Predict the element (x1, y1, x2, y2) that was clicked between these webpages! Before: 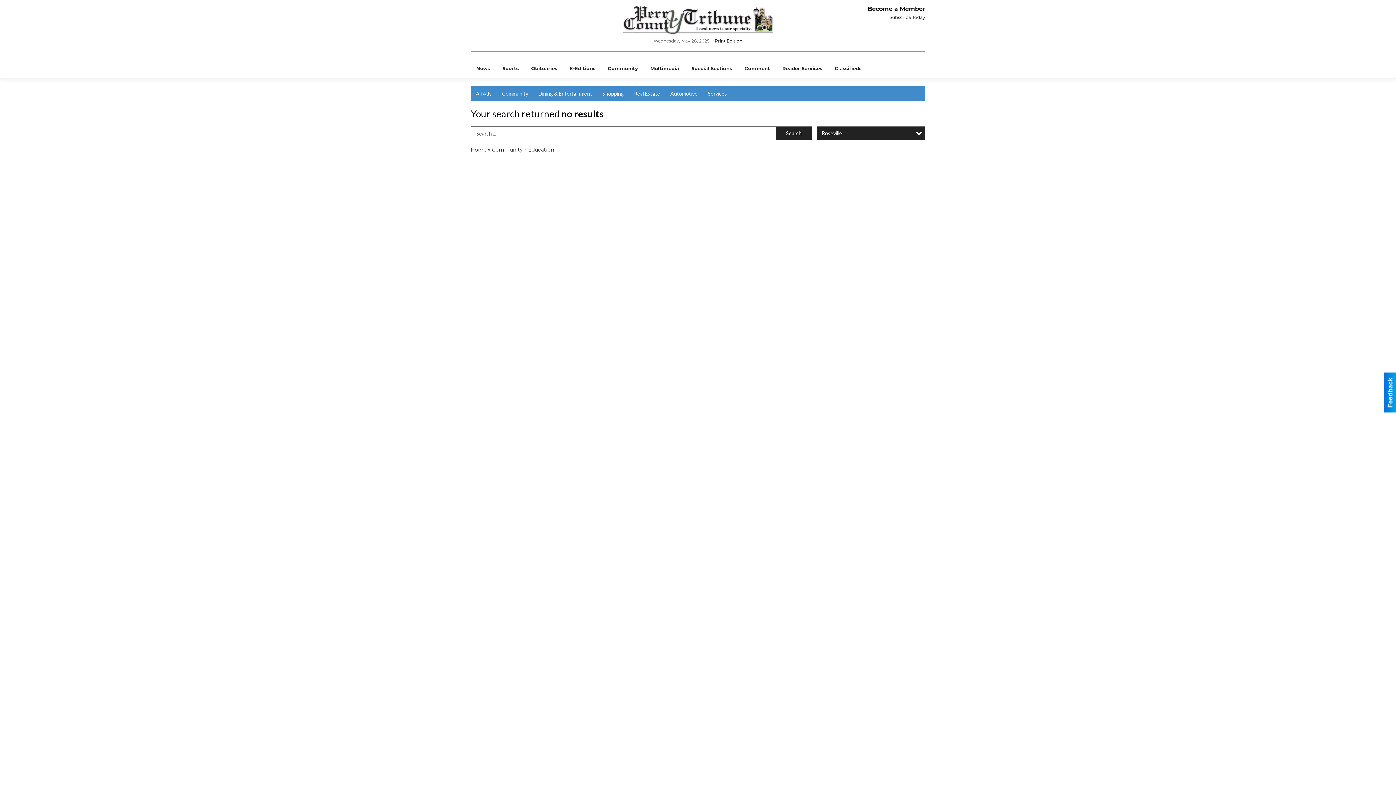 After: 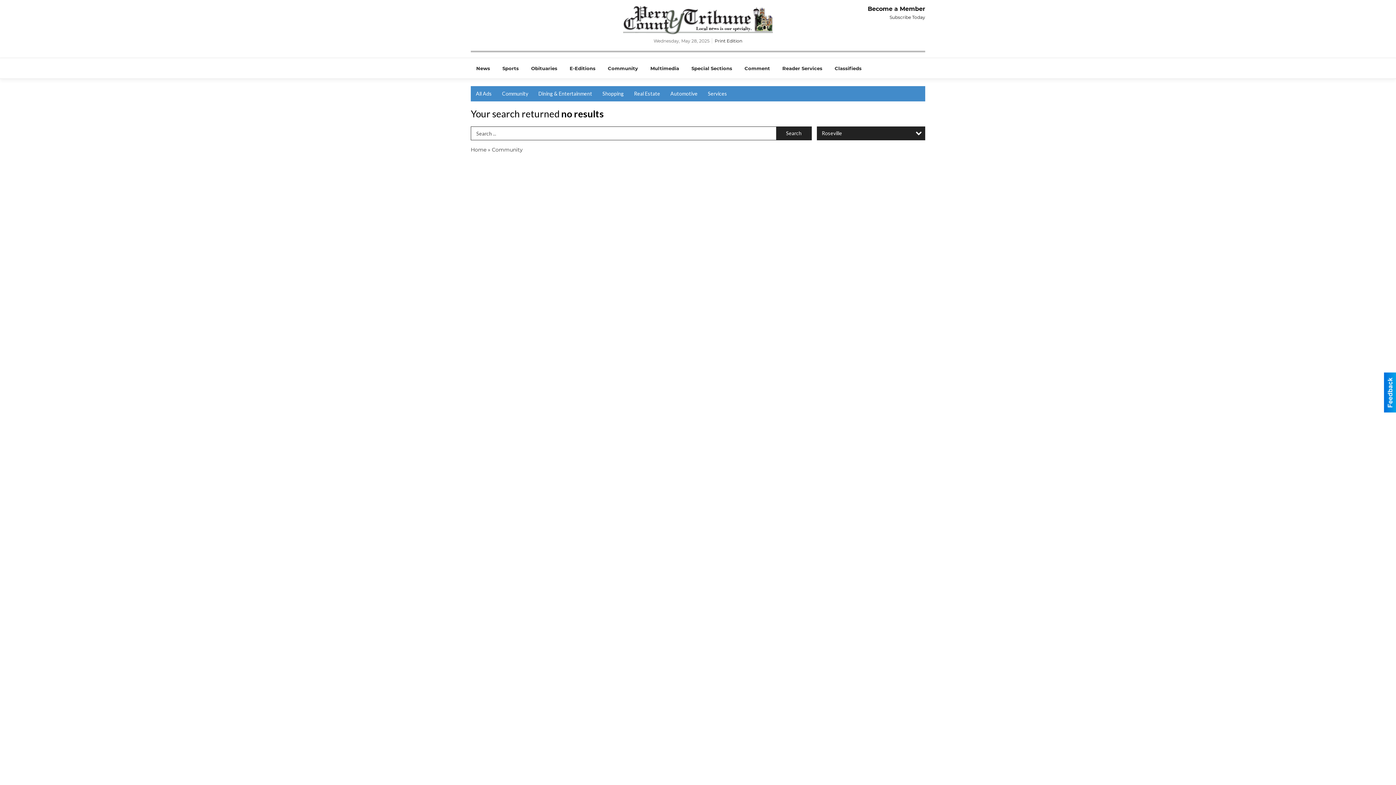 Action: bbox: (497, 86, 533, 101) label: Community